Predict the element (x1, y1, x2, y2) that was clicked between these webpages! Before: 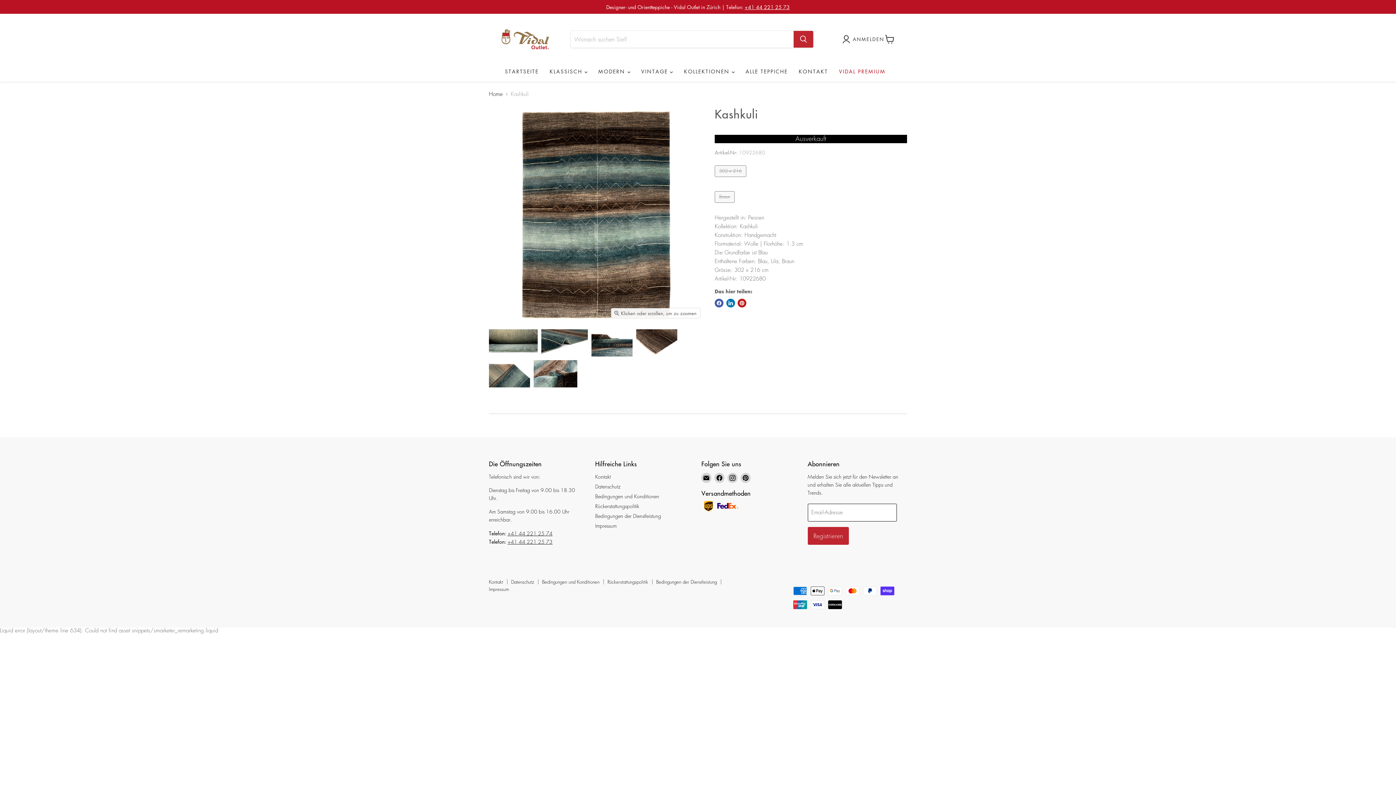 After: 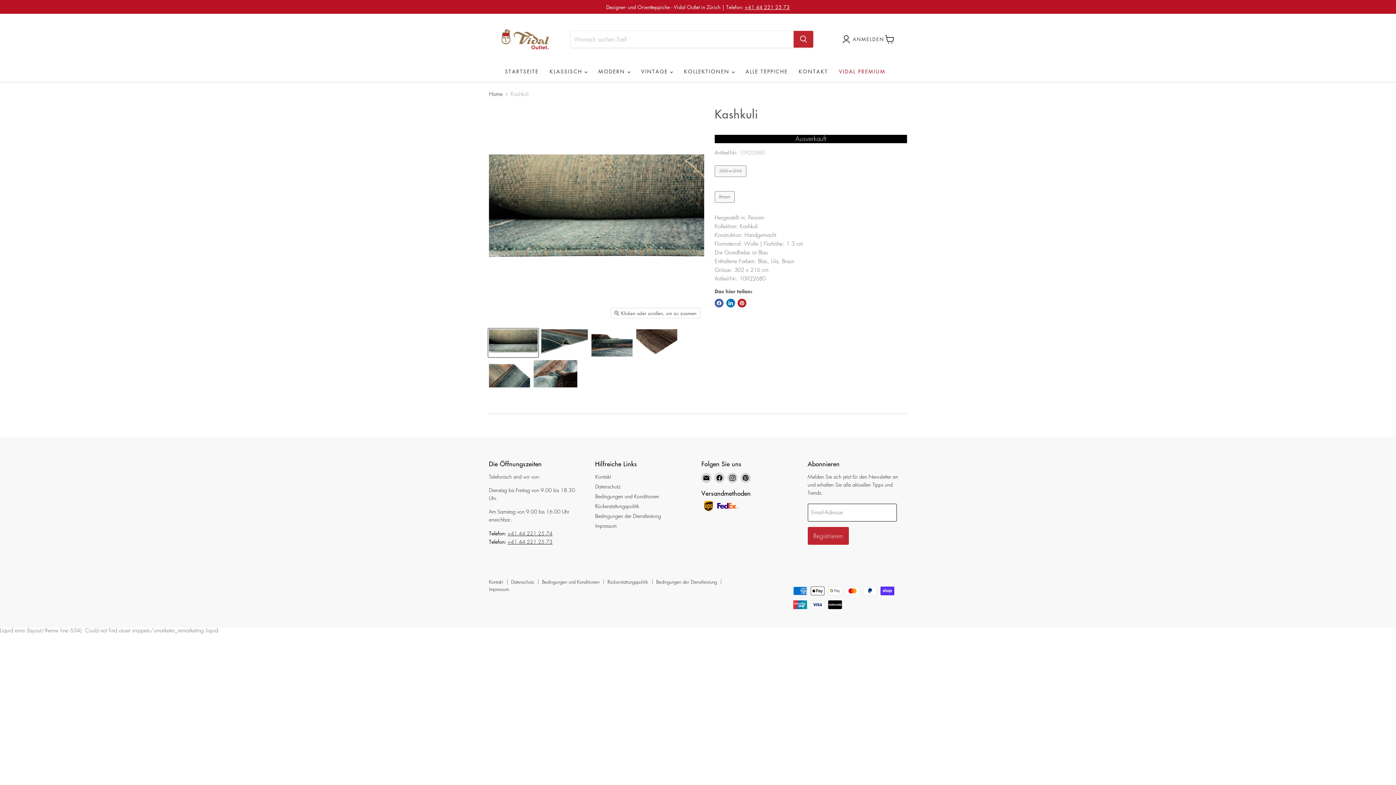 Action: bbox: (488, 328, 538, 357) label: Kashkuli Miniaturansicht